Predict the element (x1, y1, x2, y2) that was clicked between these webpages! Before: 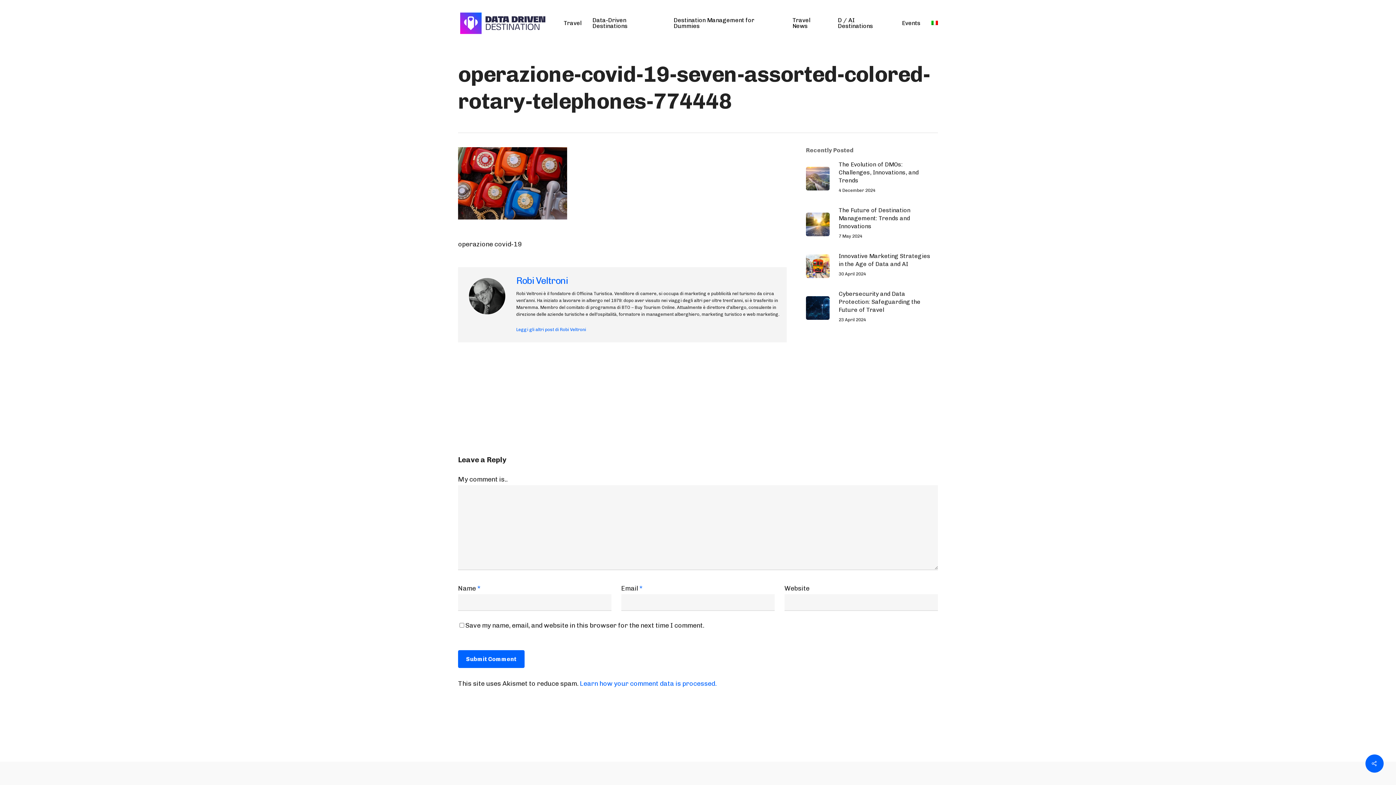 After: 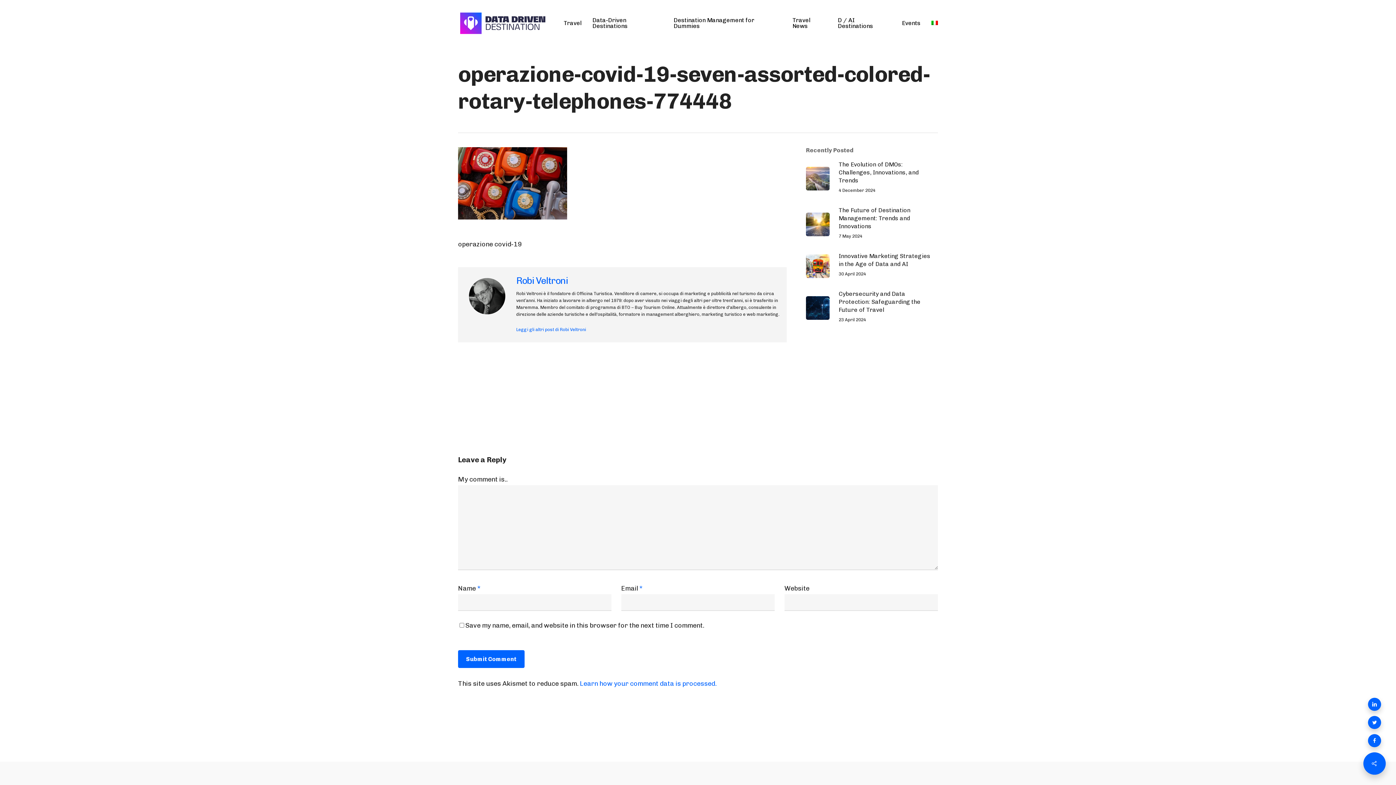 Action: bbox: (1365, 754, 1384, 773)